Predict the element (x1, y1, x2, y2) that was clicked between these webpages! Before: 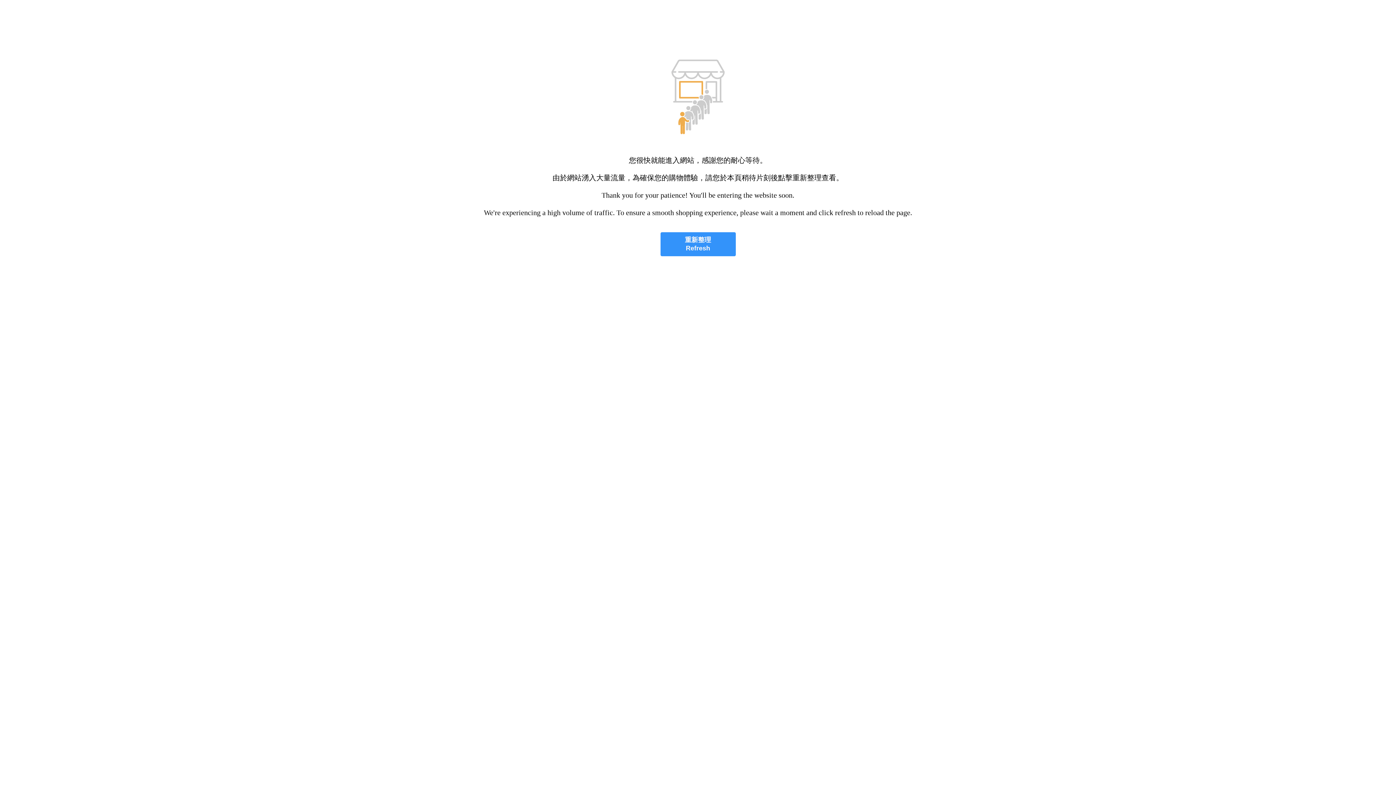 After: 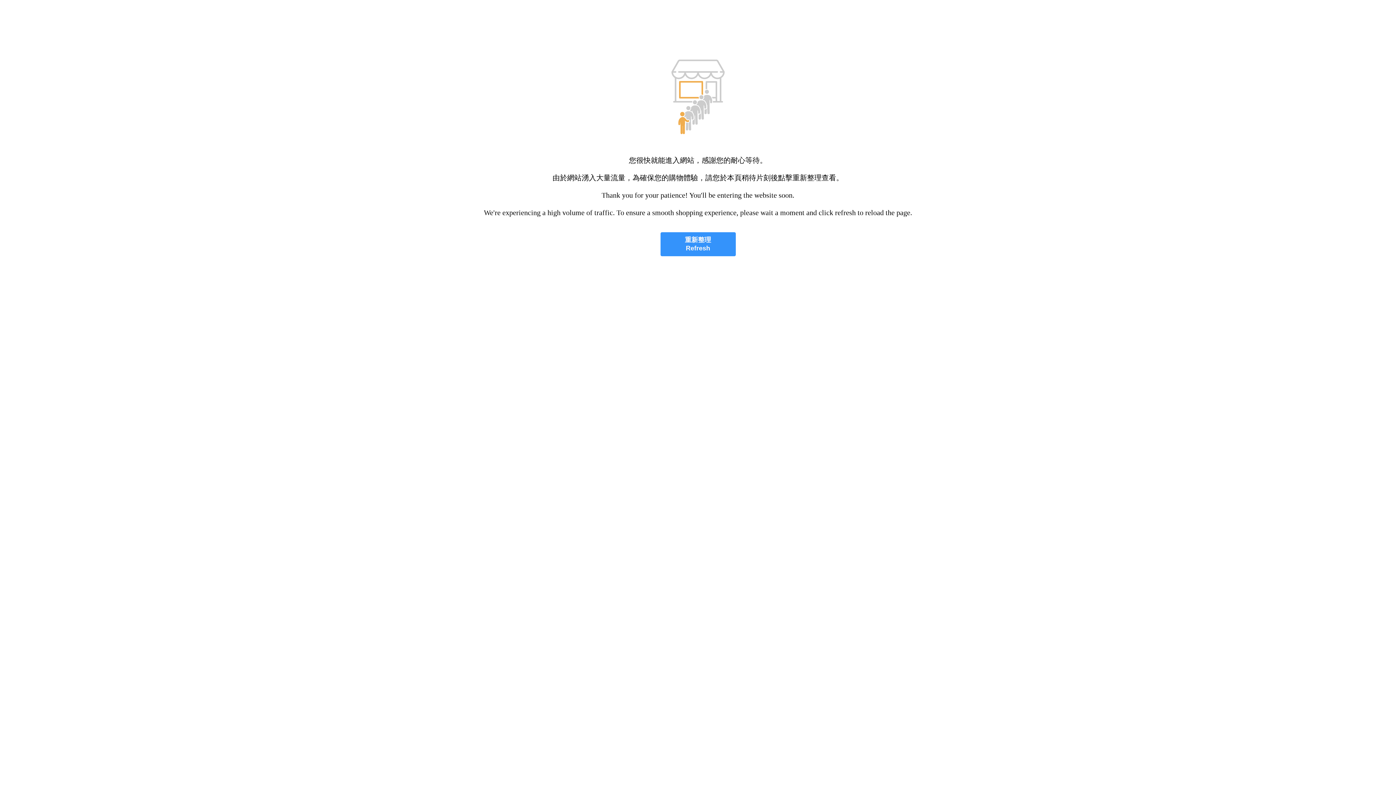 Action: bbox: (660, 232, 735, 256) label: 重新整理
Refresh